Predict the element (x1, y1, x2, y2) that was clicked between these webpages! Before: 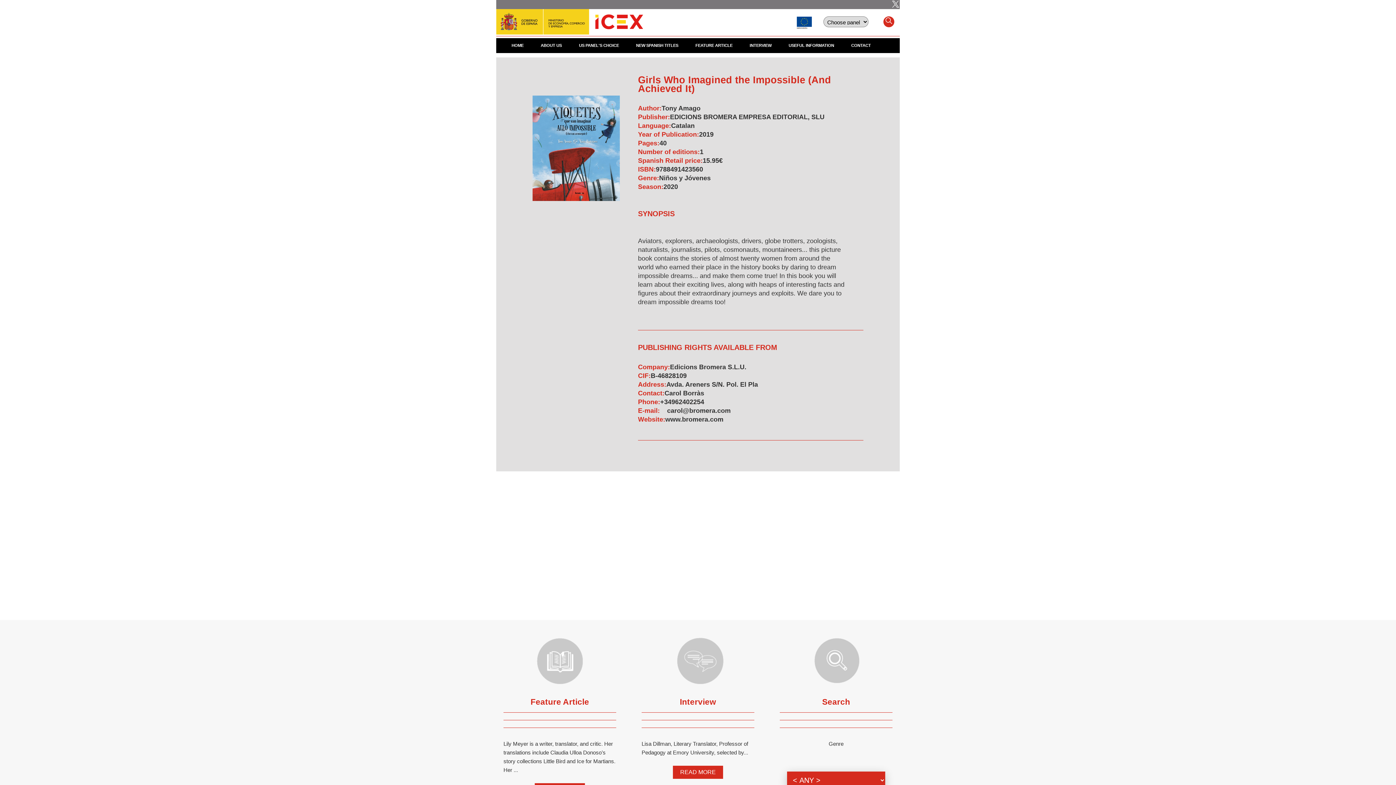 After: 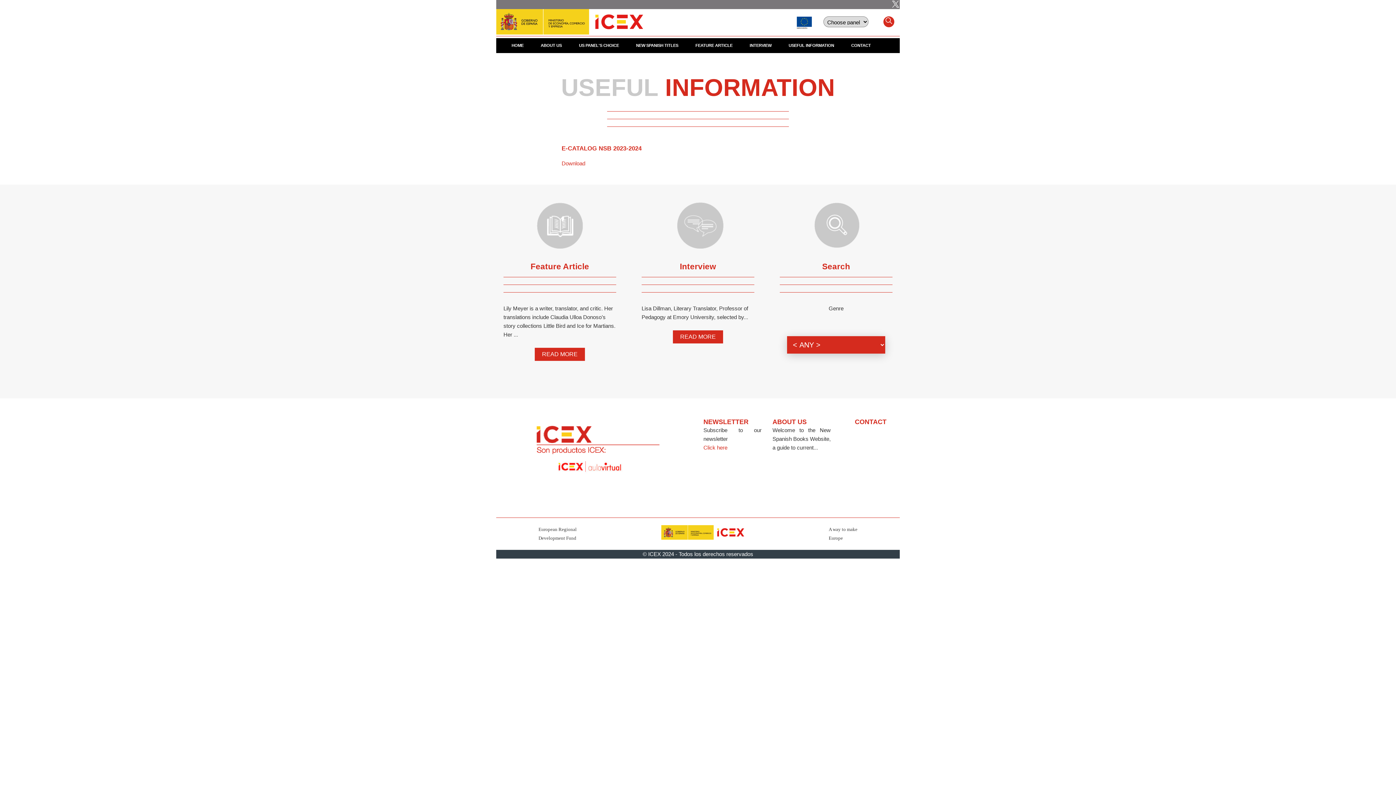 Action: bbox: (787, 38, 836, 53) label: USEFUL INFORMATION